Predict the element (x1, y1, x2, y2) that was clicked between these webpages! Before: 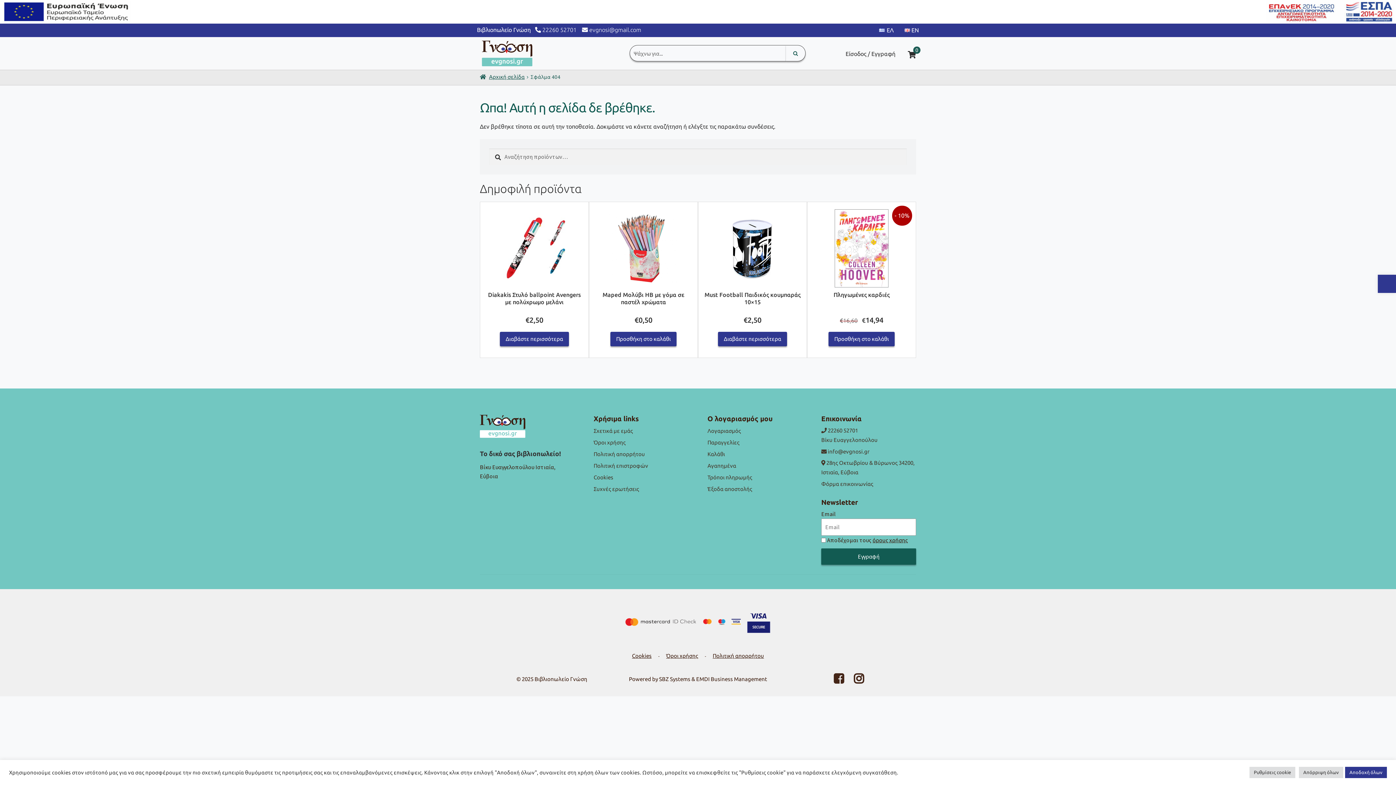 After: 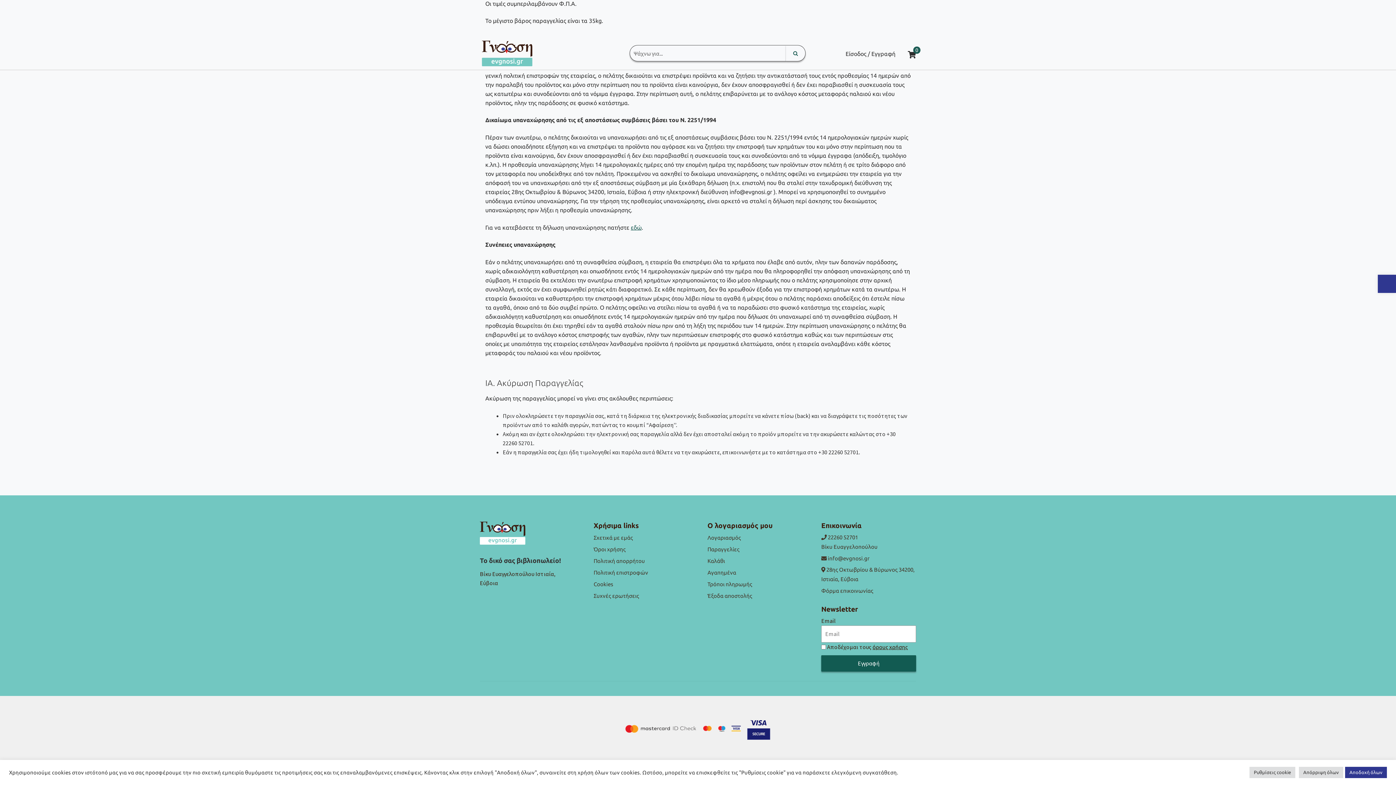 Action: bbox: (593, 462, 648, 468) label: Πολιτική επιστροφών